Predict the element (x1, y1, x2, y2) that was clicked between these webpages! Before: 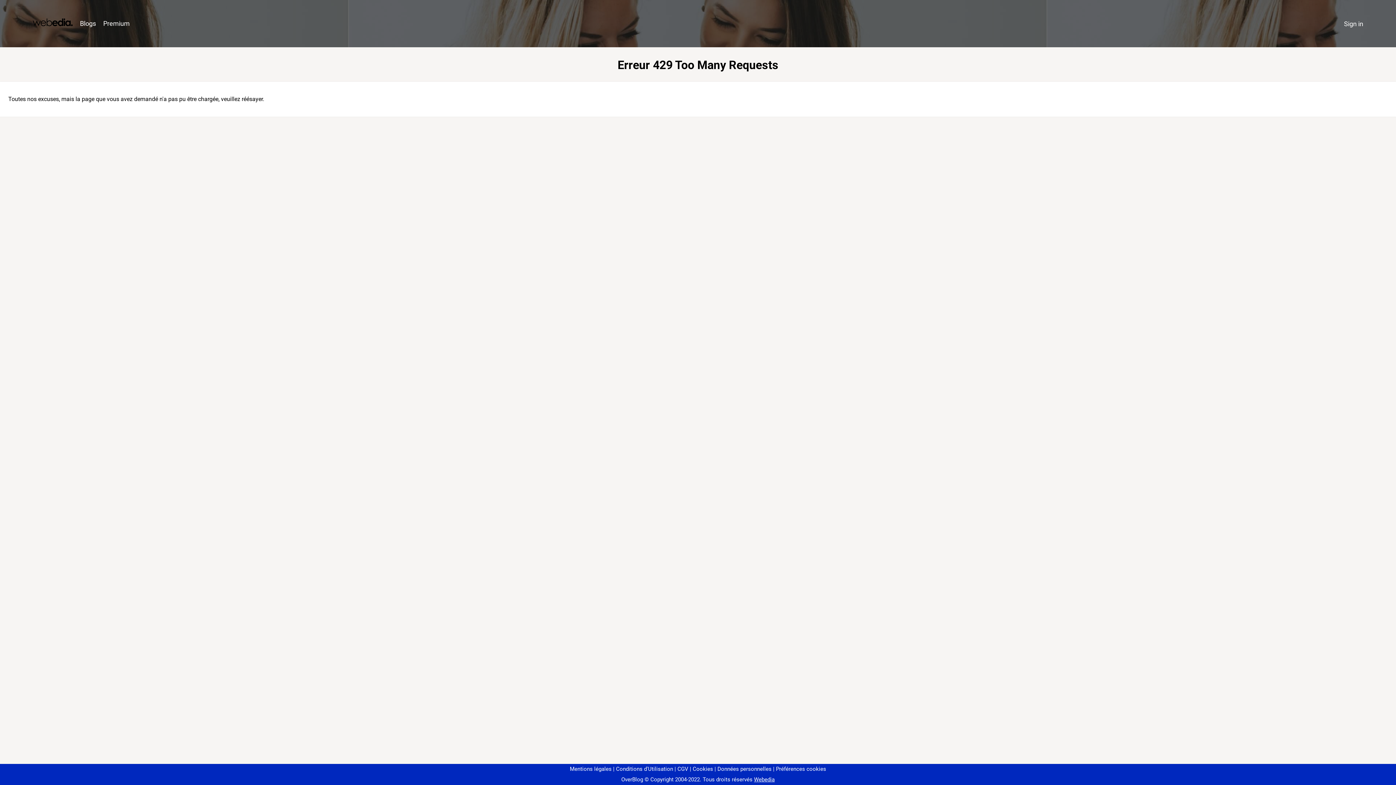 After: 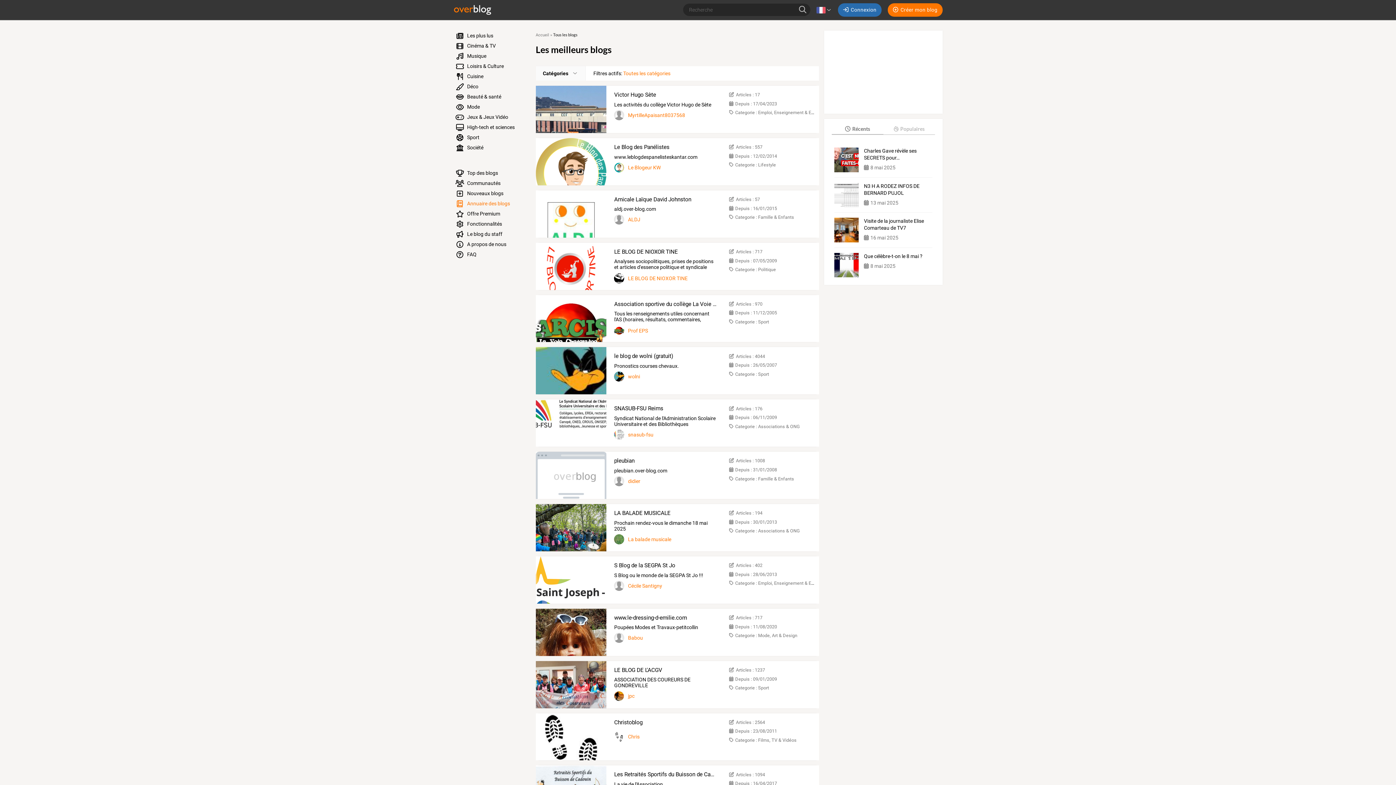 Action: label: Blogs bbox: (76, 16, 99, 31)